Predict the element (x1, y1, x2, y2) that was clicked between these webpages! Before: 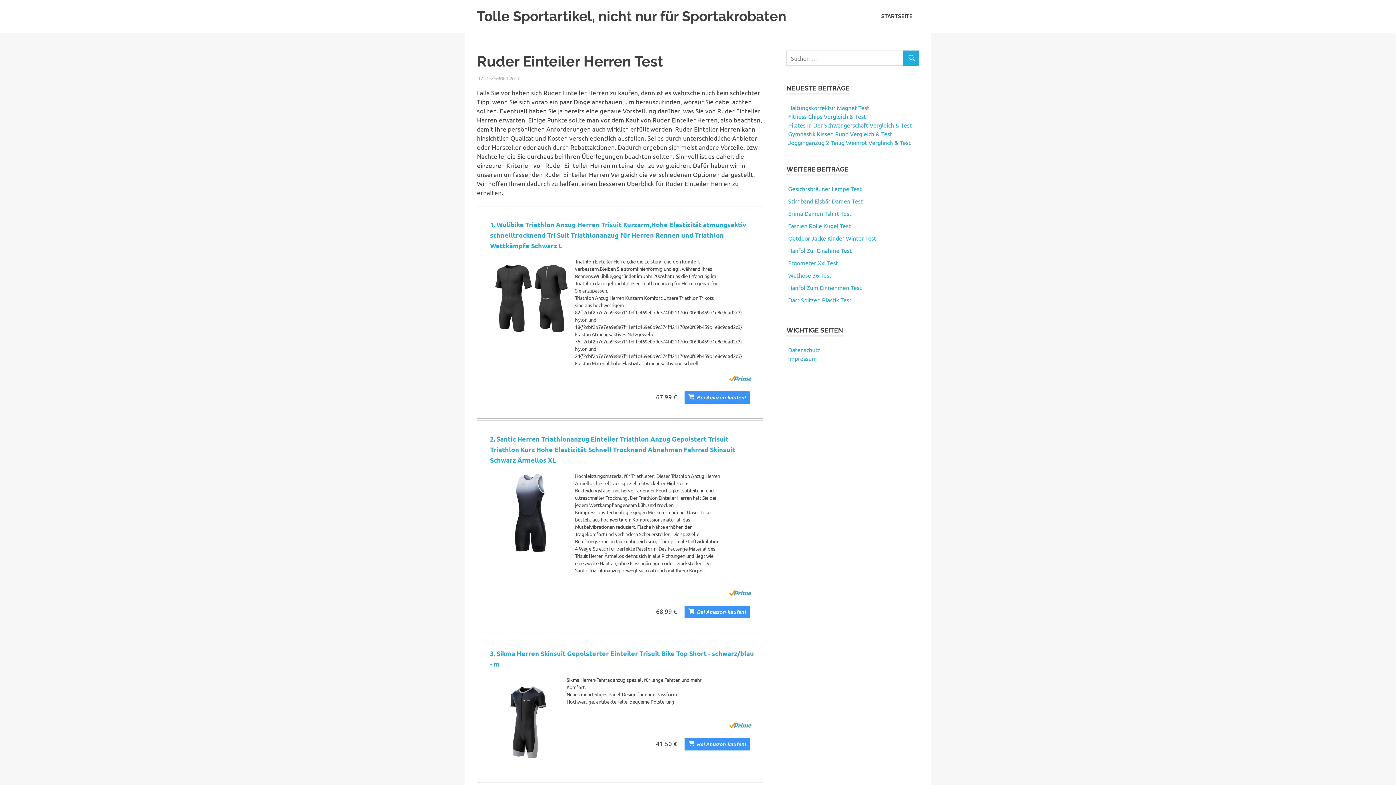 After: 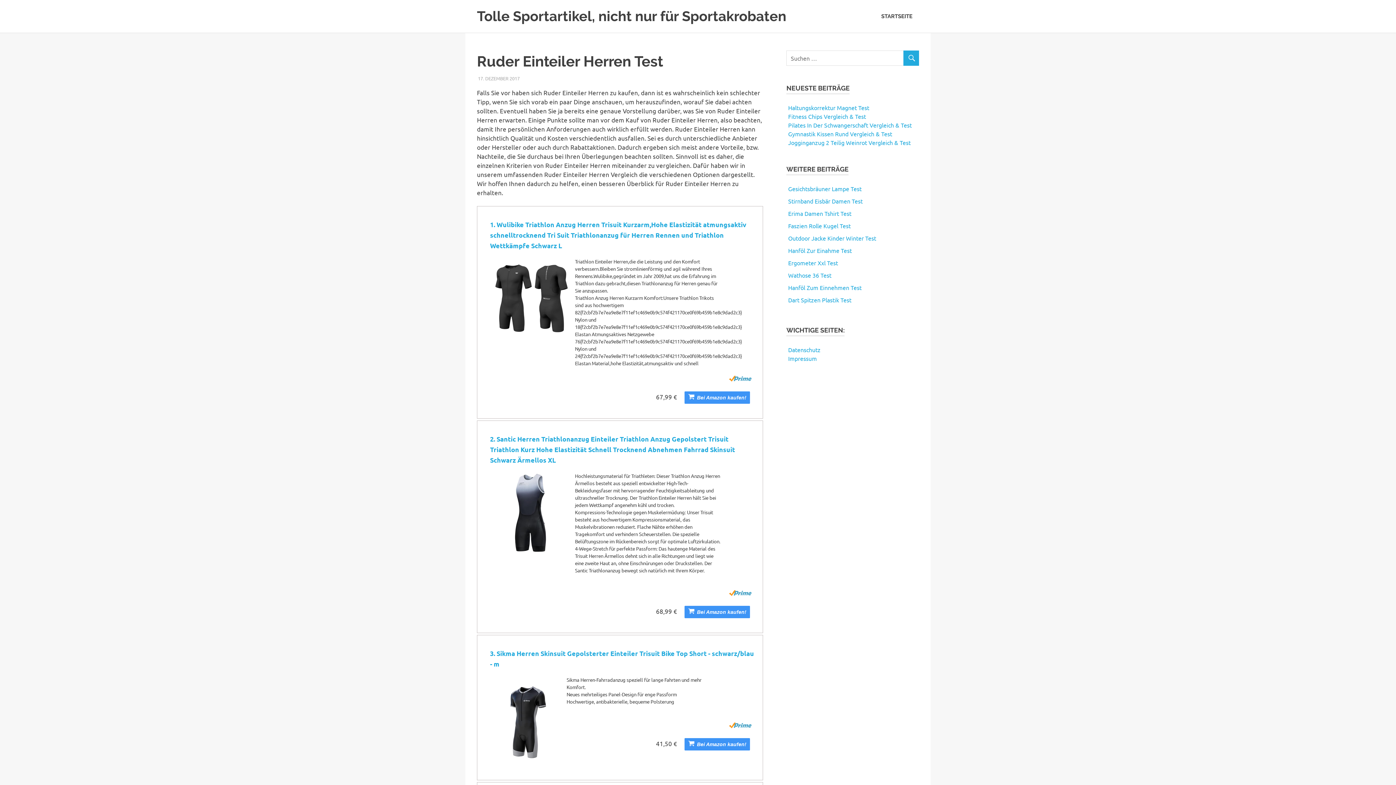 Action: label: Bei Amazon kaufen! bbox: (684, 606, 750, 618)